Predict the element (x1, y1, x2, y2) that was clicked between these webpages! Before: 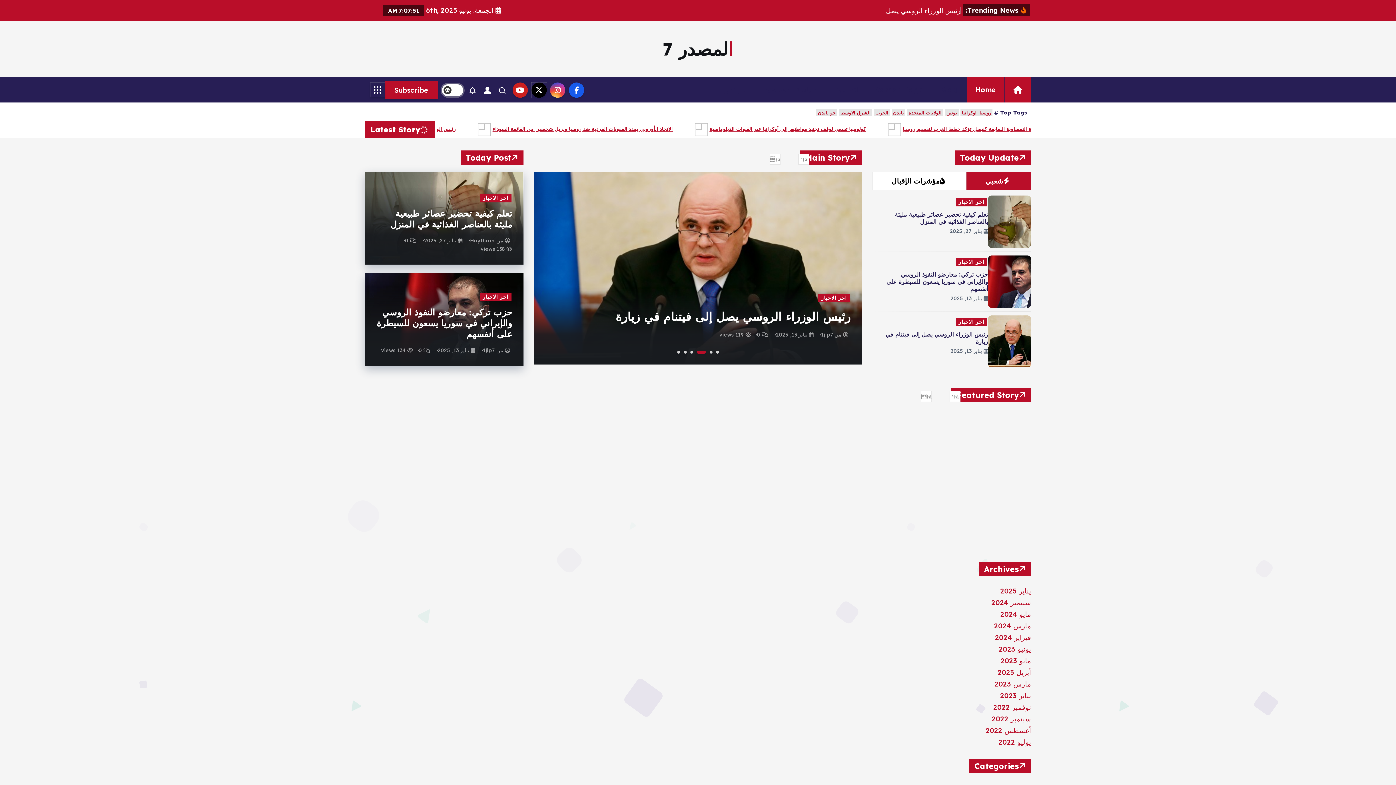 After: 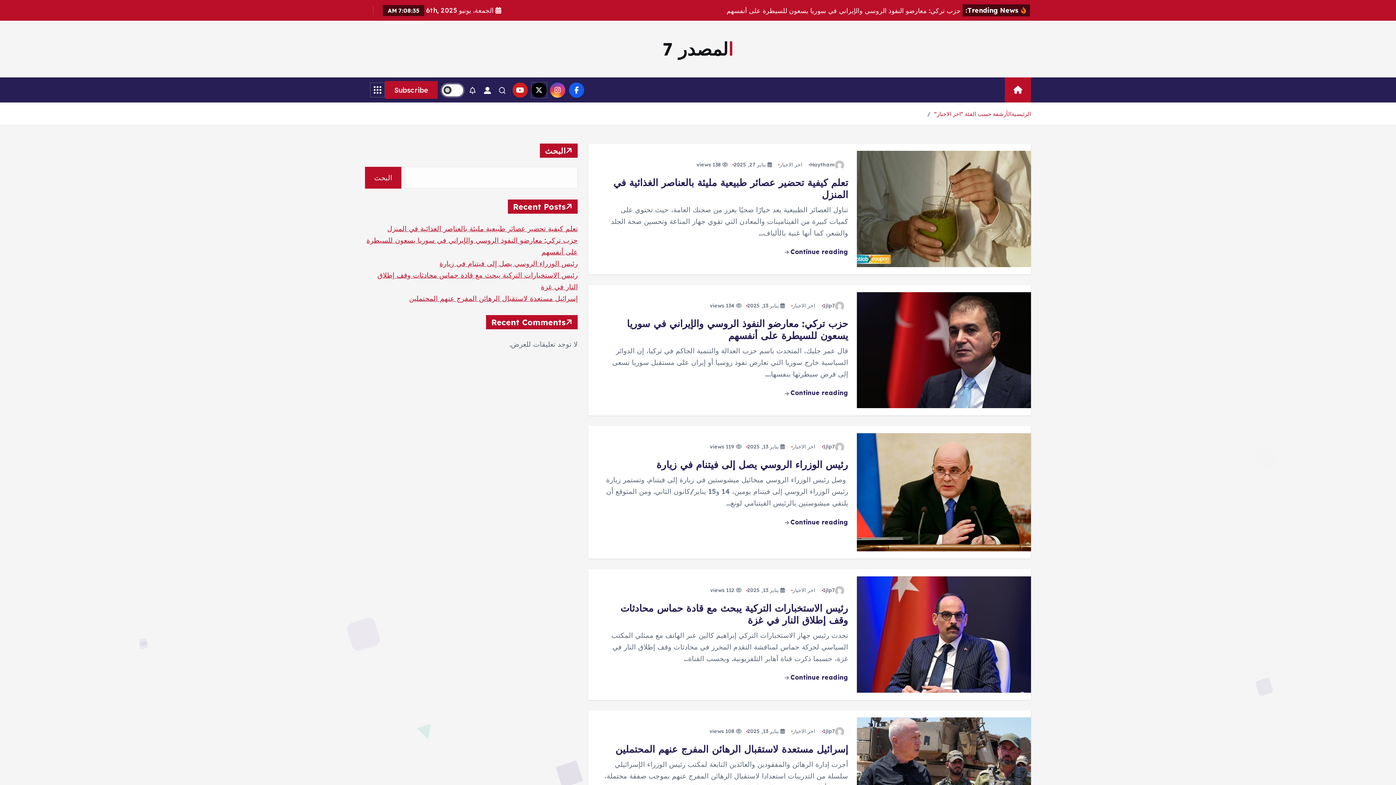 Action: label: اخر الاخبار bbox: (507, 463, 539, 471)